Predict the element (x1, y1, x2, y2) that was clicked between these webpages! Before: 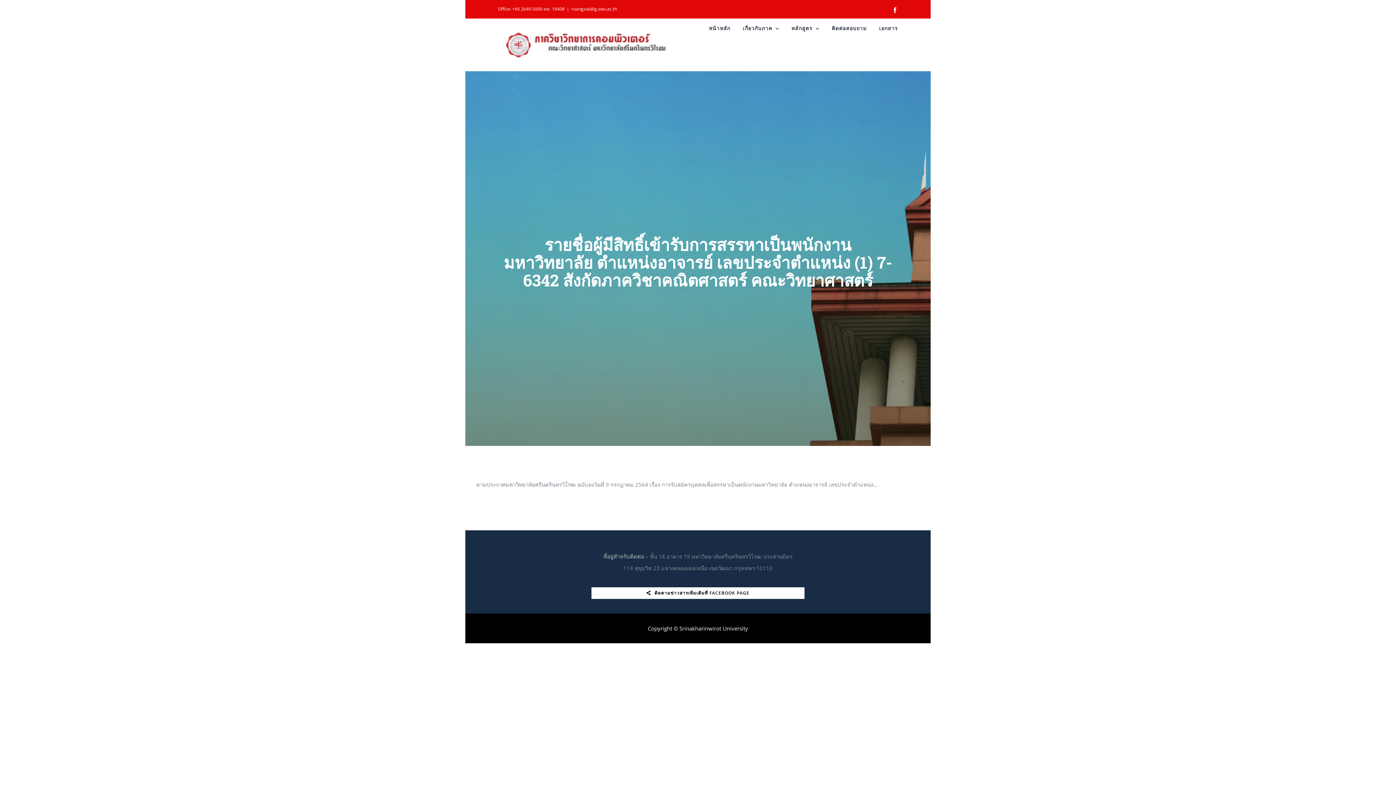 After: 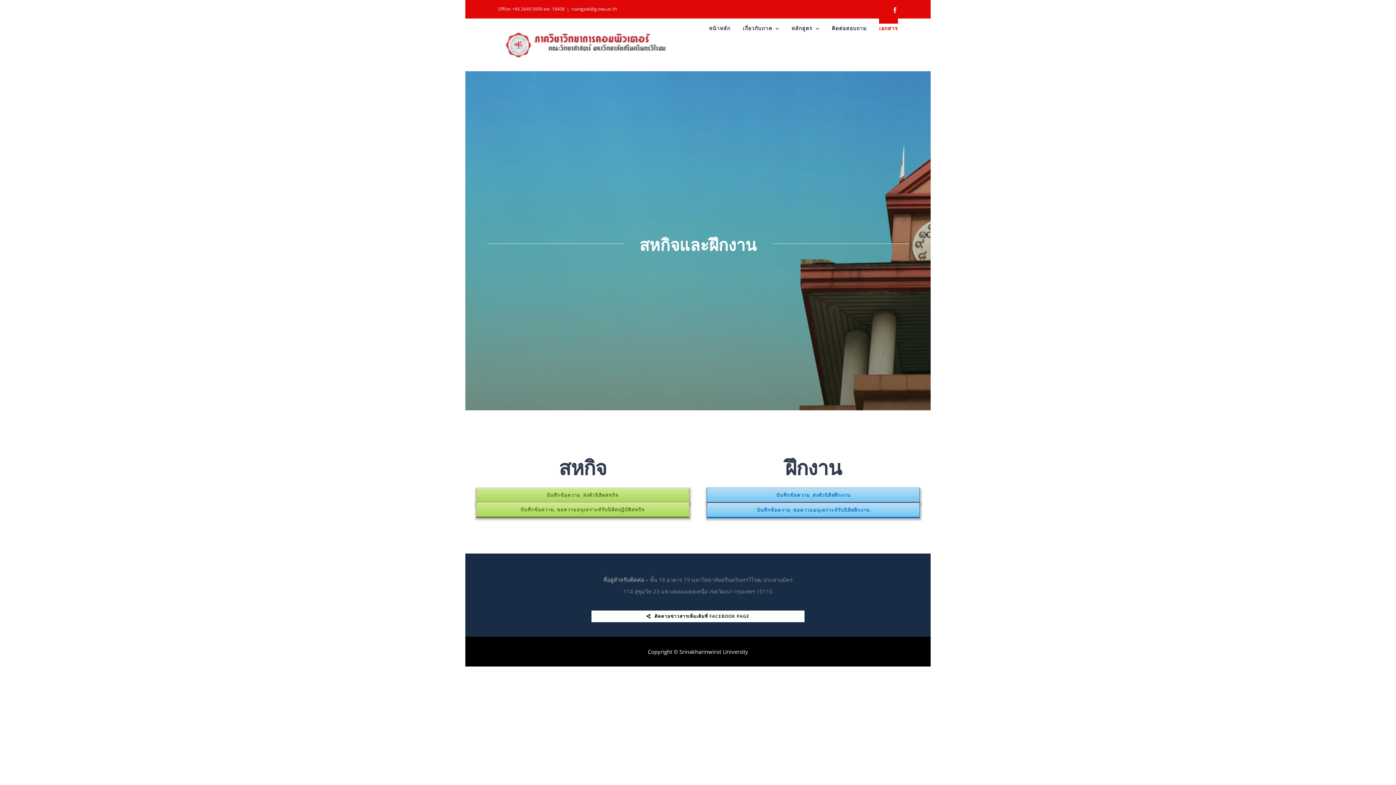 Action: label: เอกสาร bbox: (879, 18, 898, 33)